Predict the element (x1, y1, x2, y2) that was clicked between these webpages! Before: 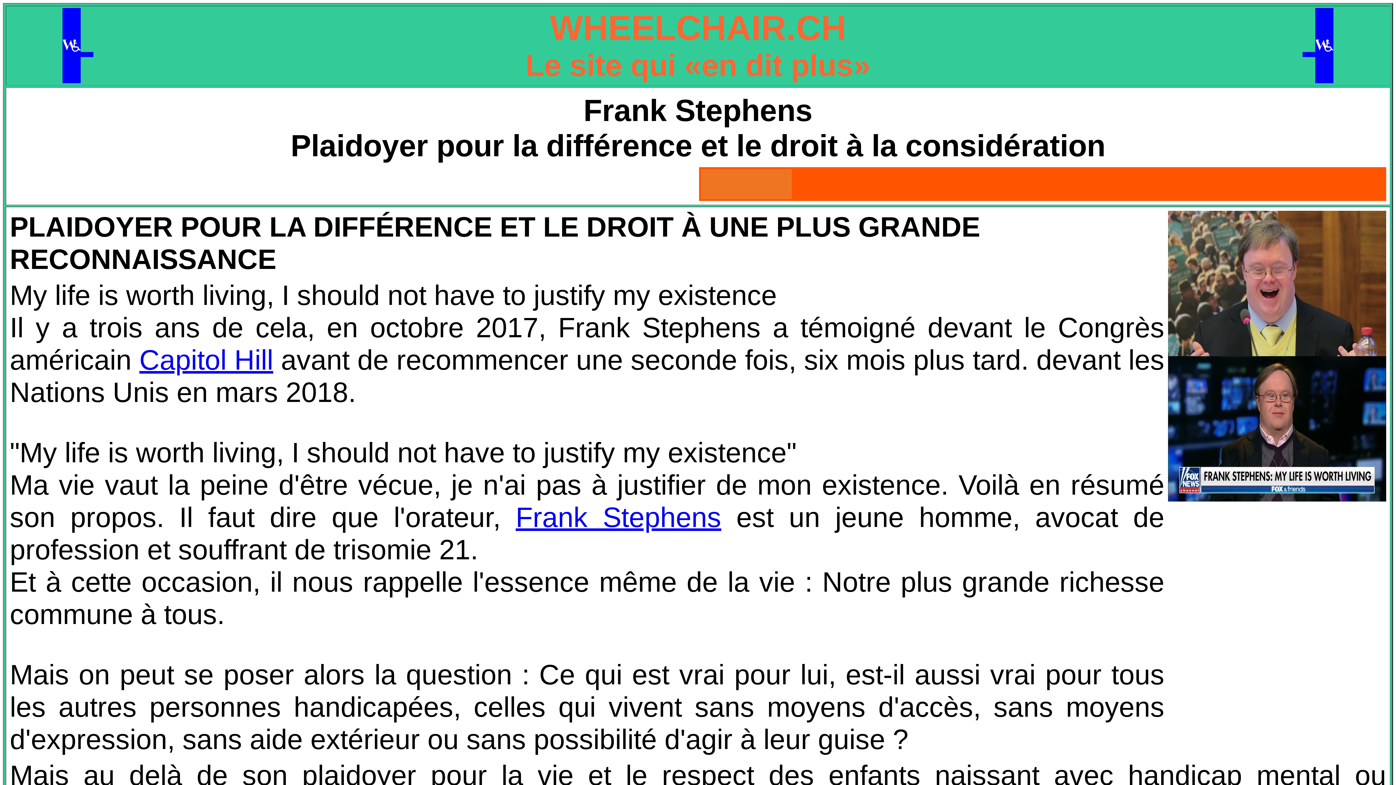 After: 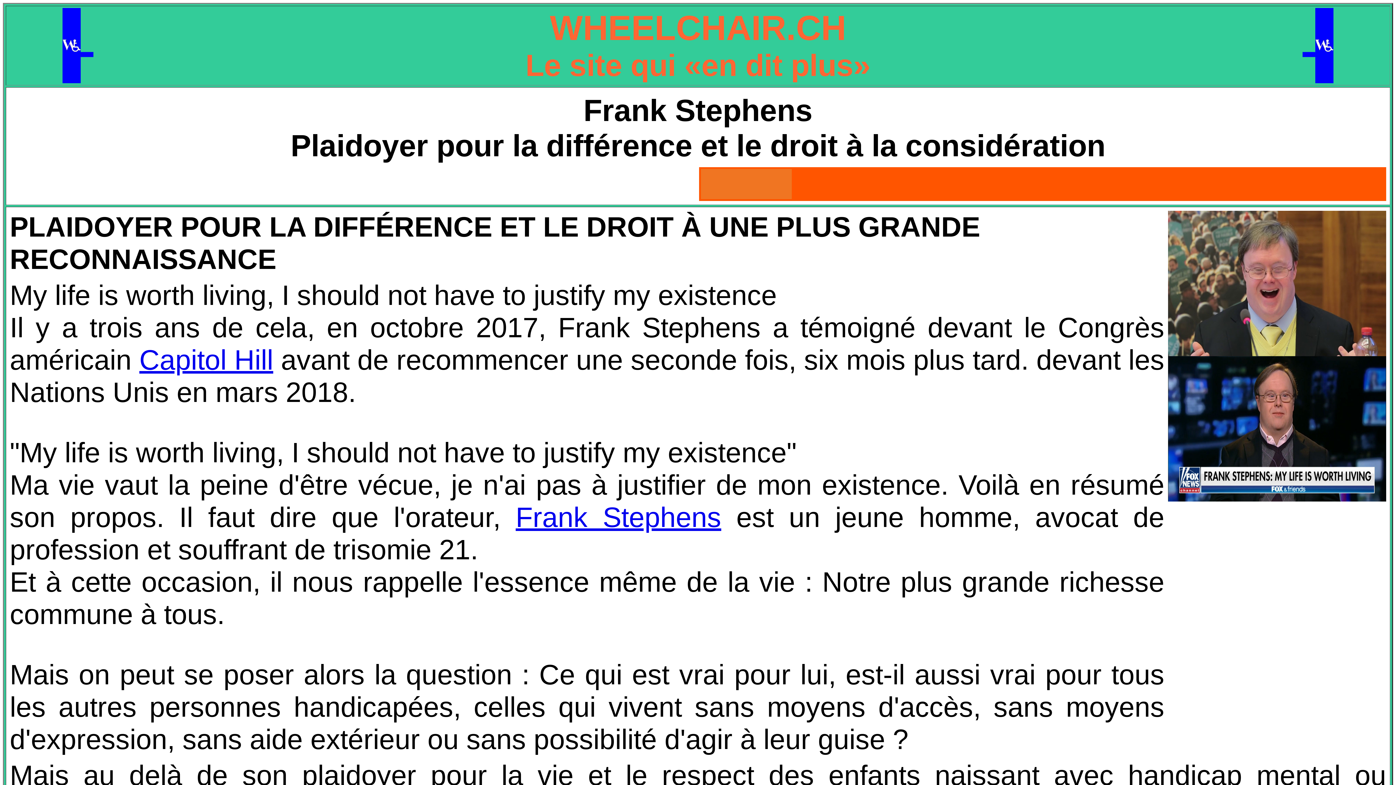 Action: bbox: (1168, 496, 1386, 502)